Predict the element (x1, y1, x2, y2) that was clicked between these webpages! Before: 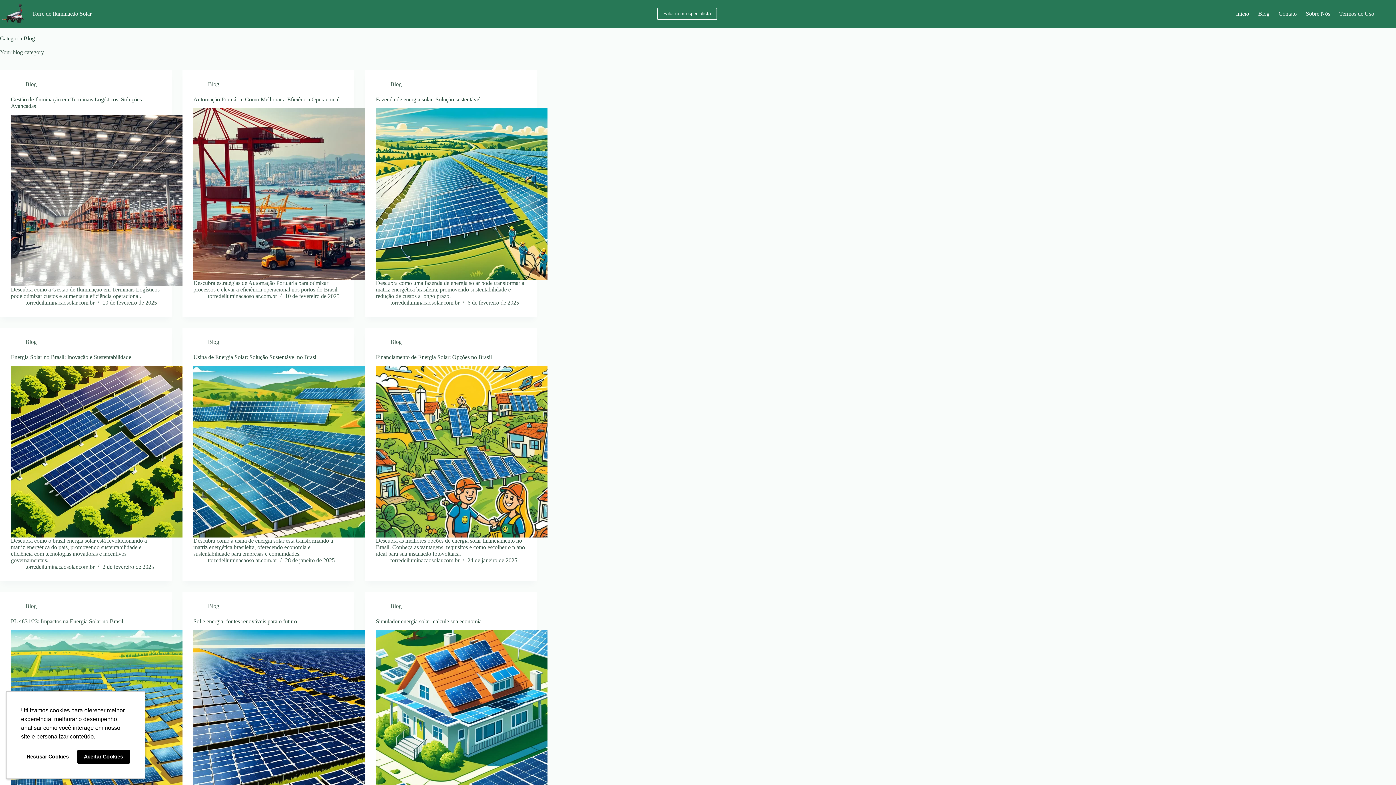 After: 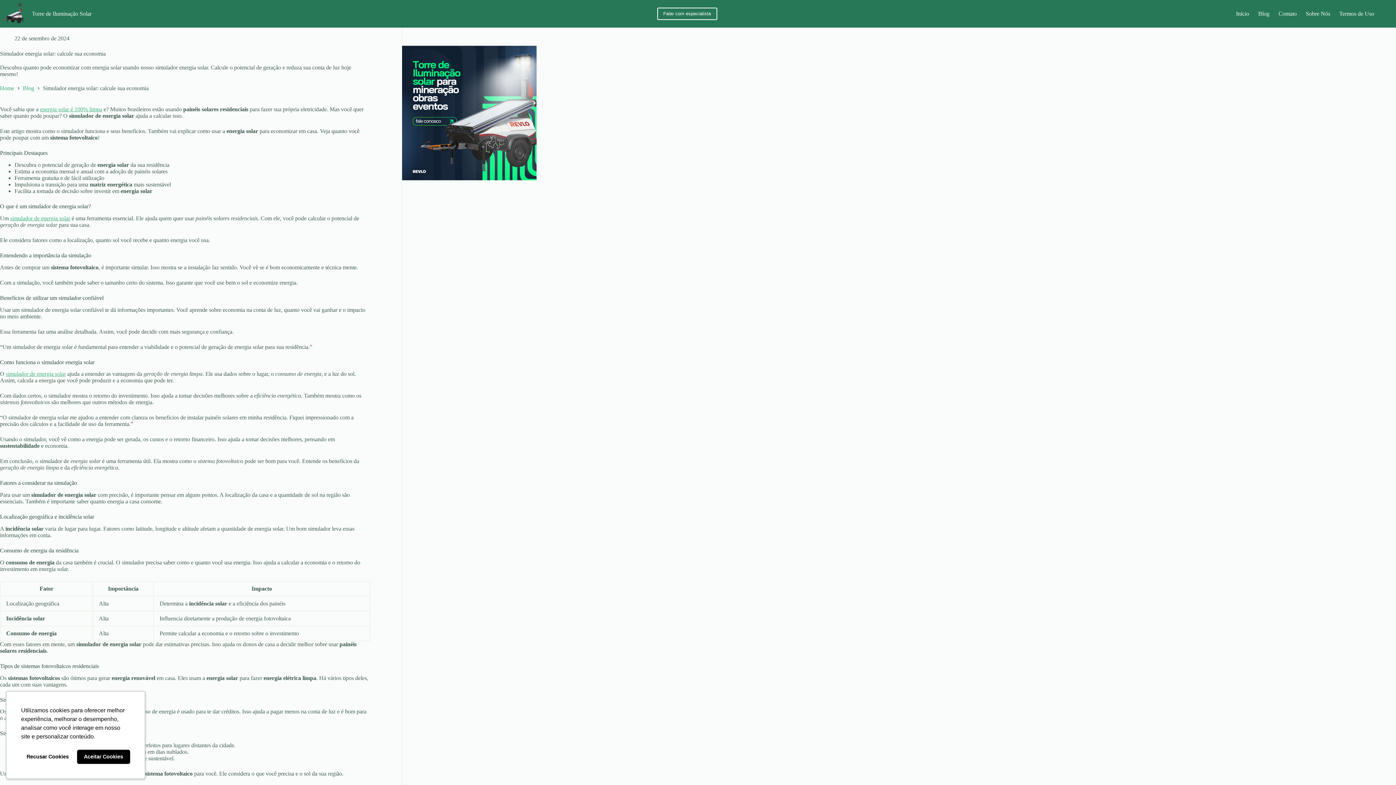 Action: bbox: (376, 618, 481, 624) label: Simulador energia solar: calcule sua economia